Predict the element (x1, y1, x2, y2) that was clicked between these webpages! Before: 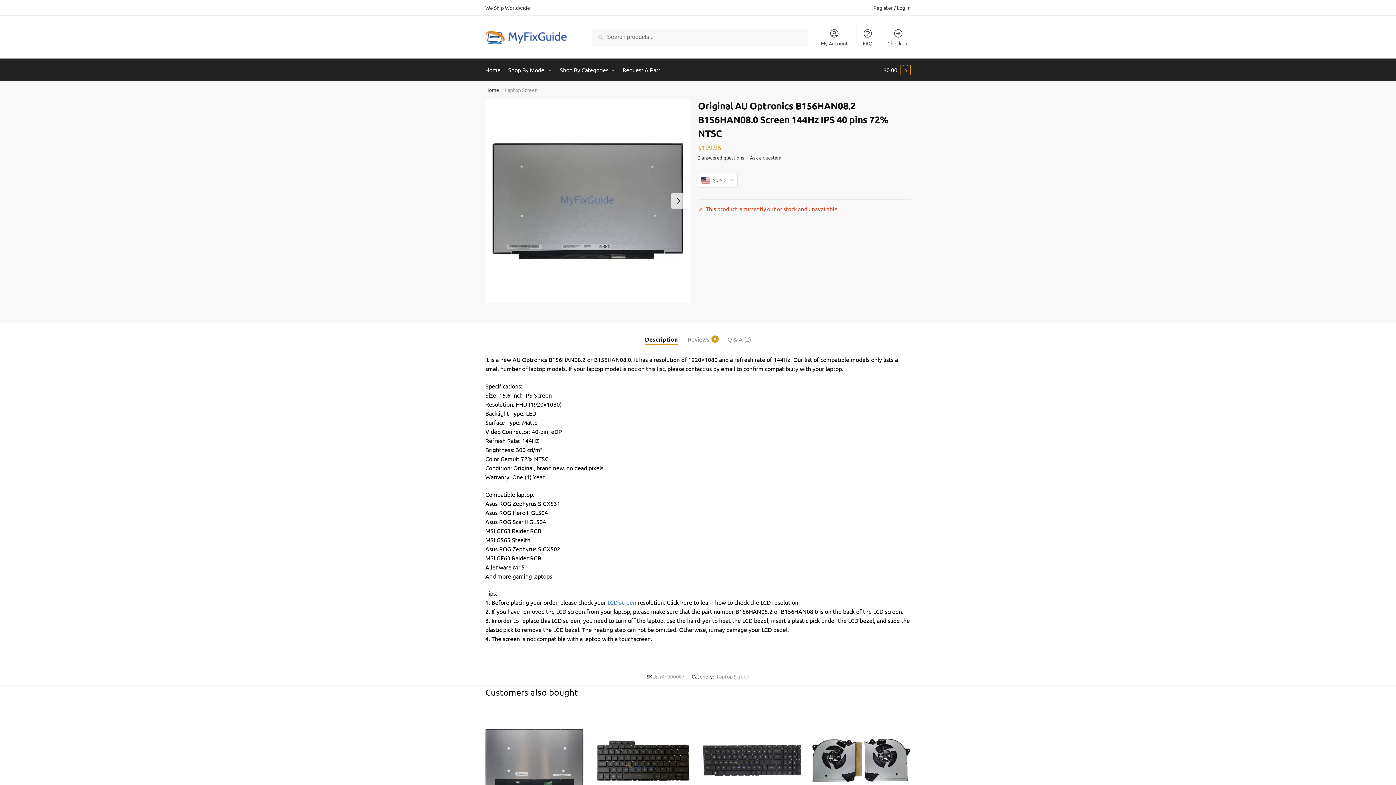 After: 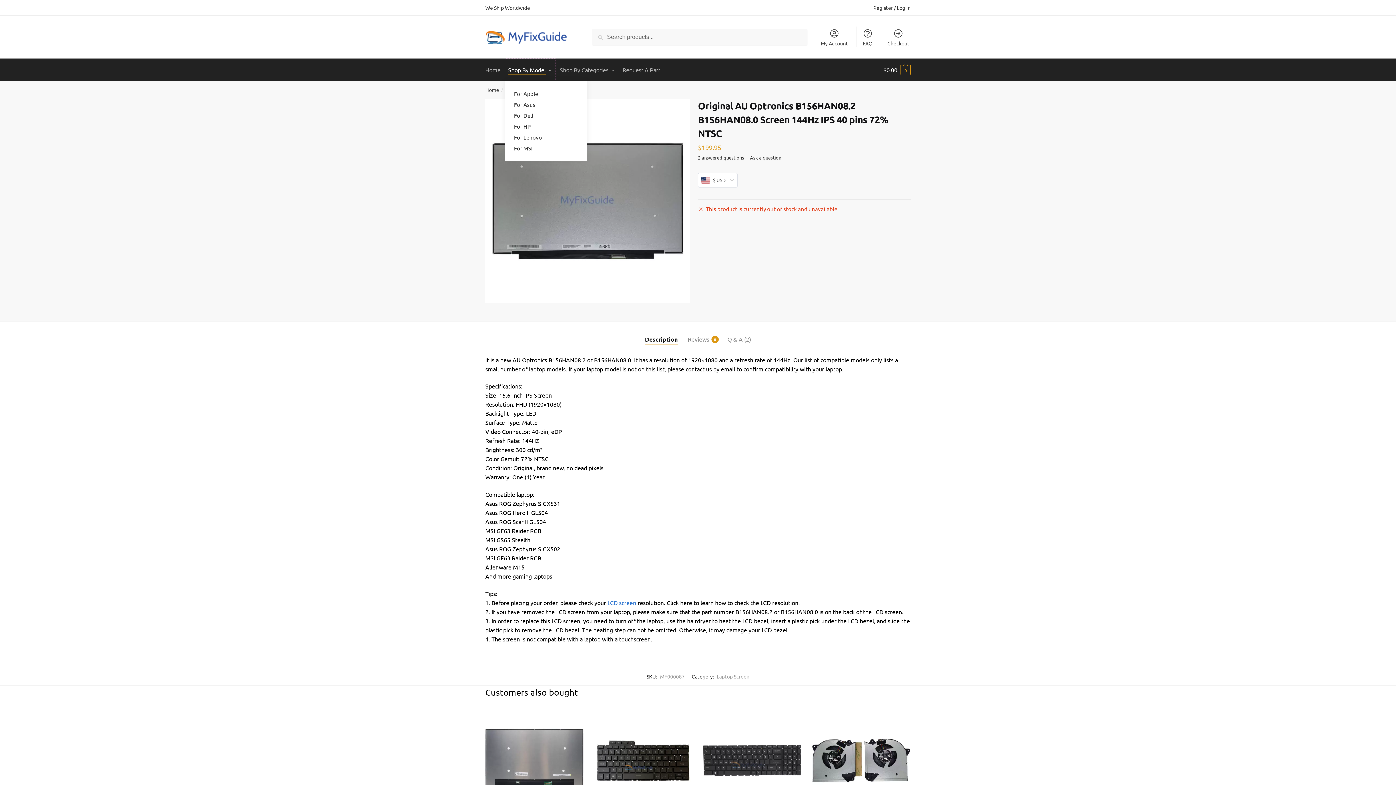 Action: bbox: (505, 58, 555, 80) label: Shop By Model